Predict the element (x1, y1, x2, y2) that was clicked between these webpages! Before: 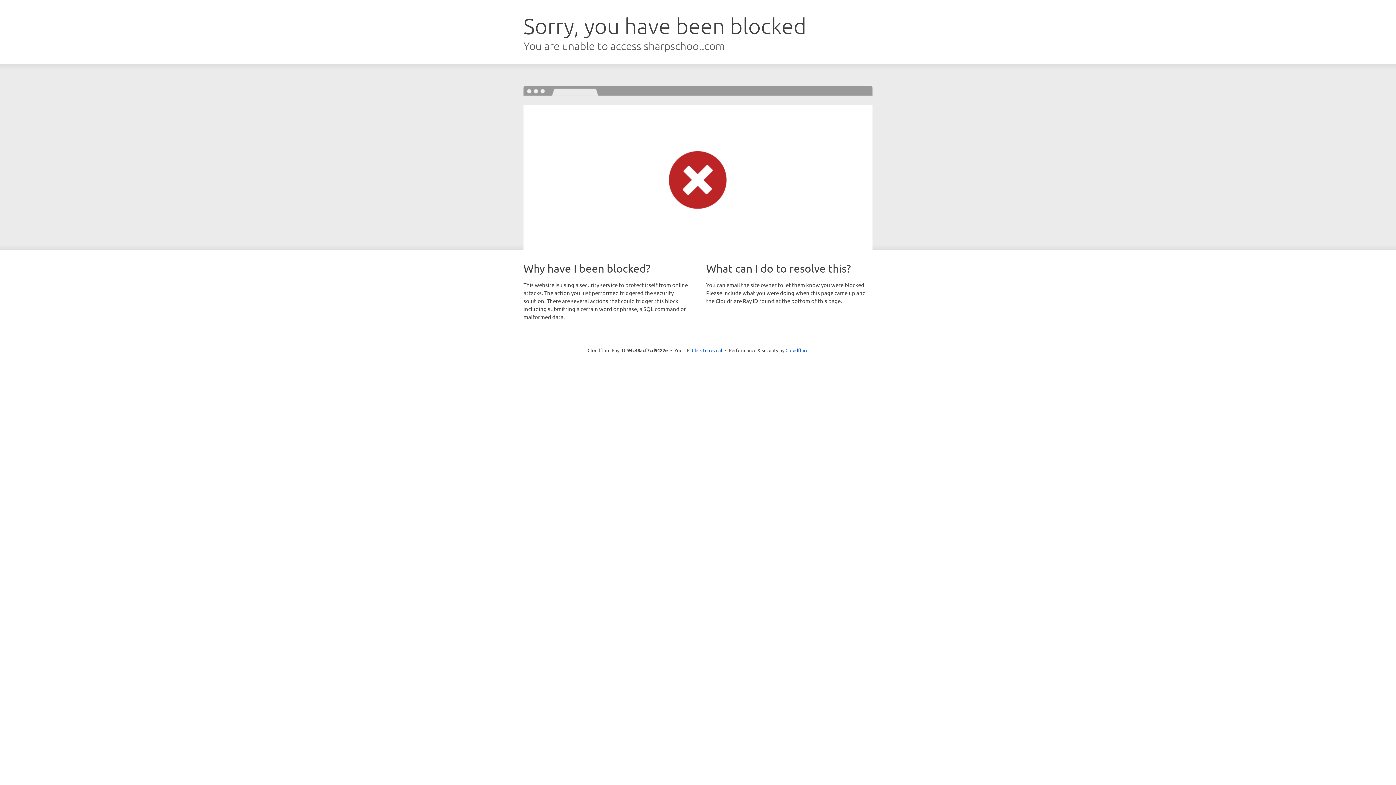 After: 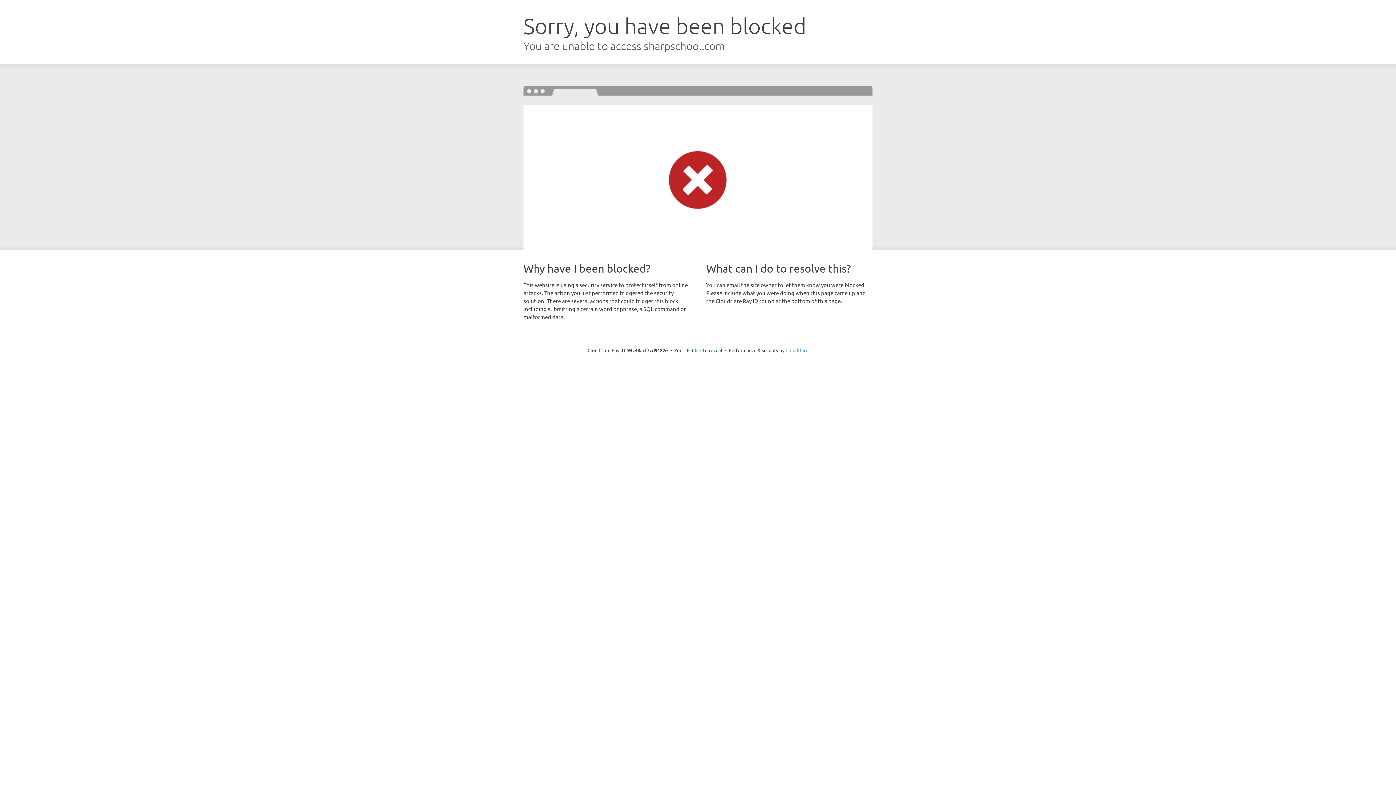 Action: bbox: (785, 347, 808, 353) label: Cloudflare